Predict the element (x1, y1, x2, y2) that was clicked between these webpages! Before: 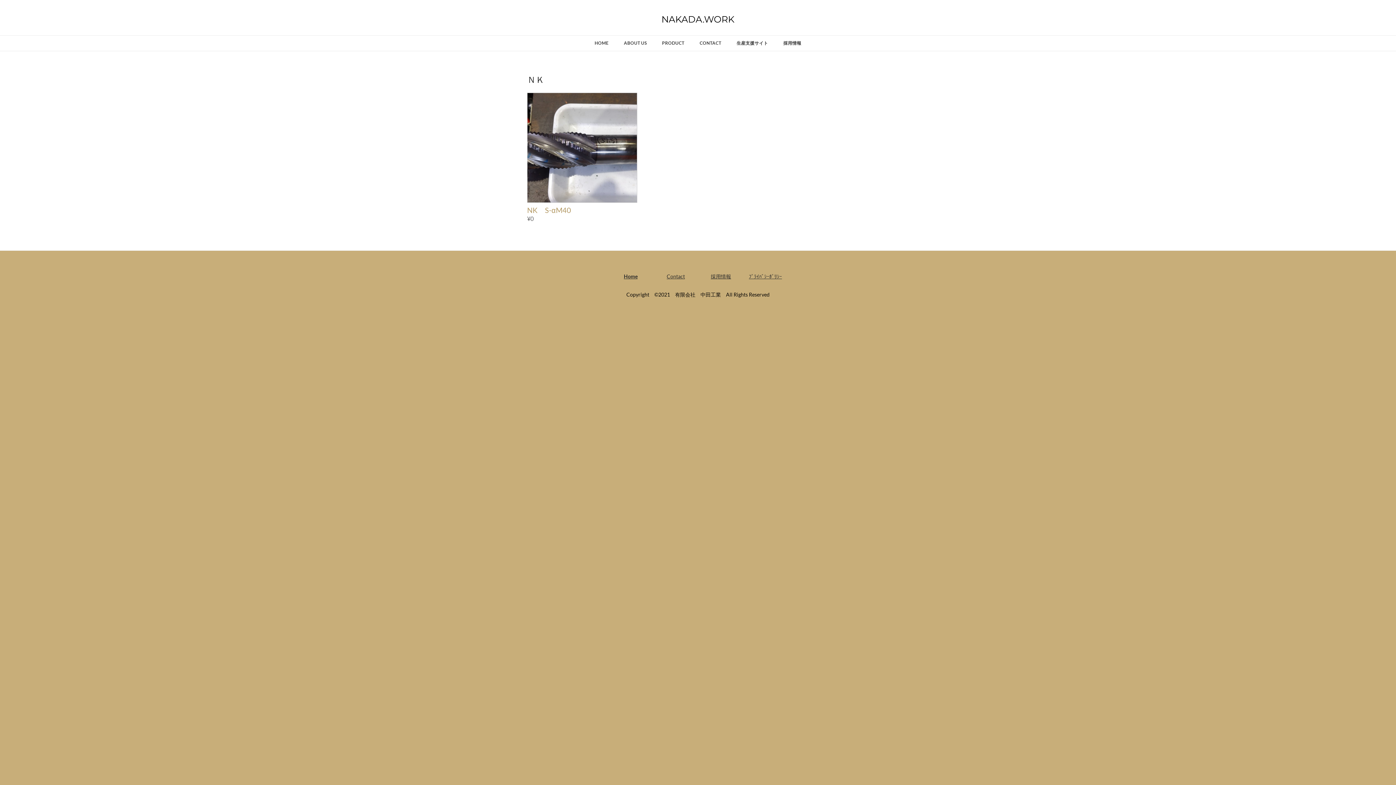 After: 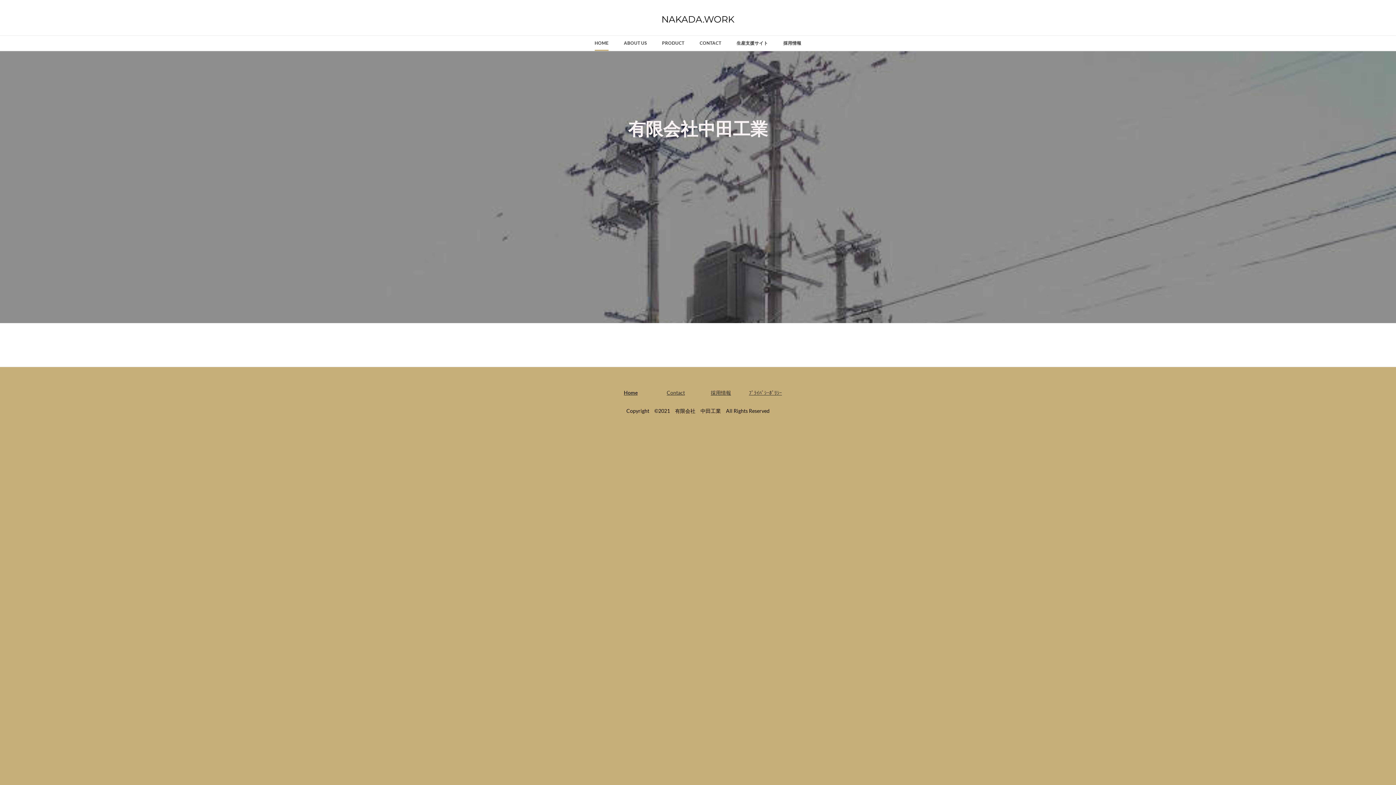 Action: bbox: (594, 40, 608, 50) label: HOME